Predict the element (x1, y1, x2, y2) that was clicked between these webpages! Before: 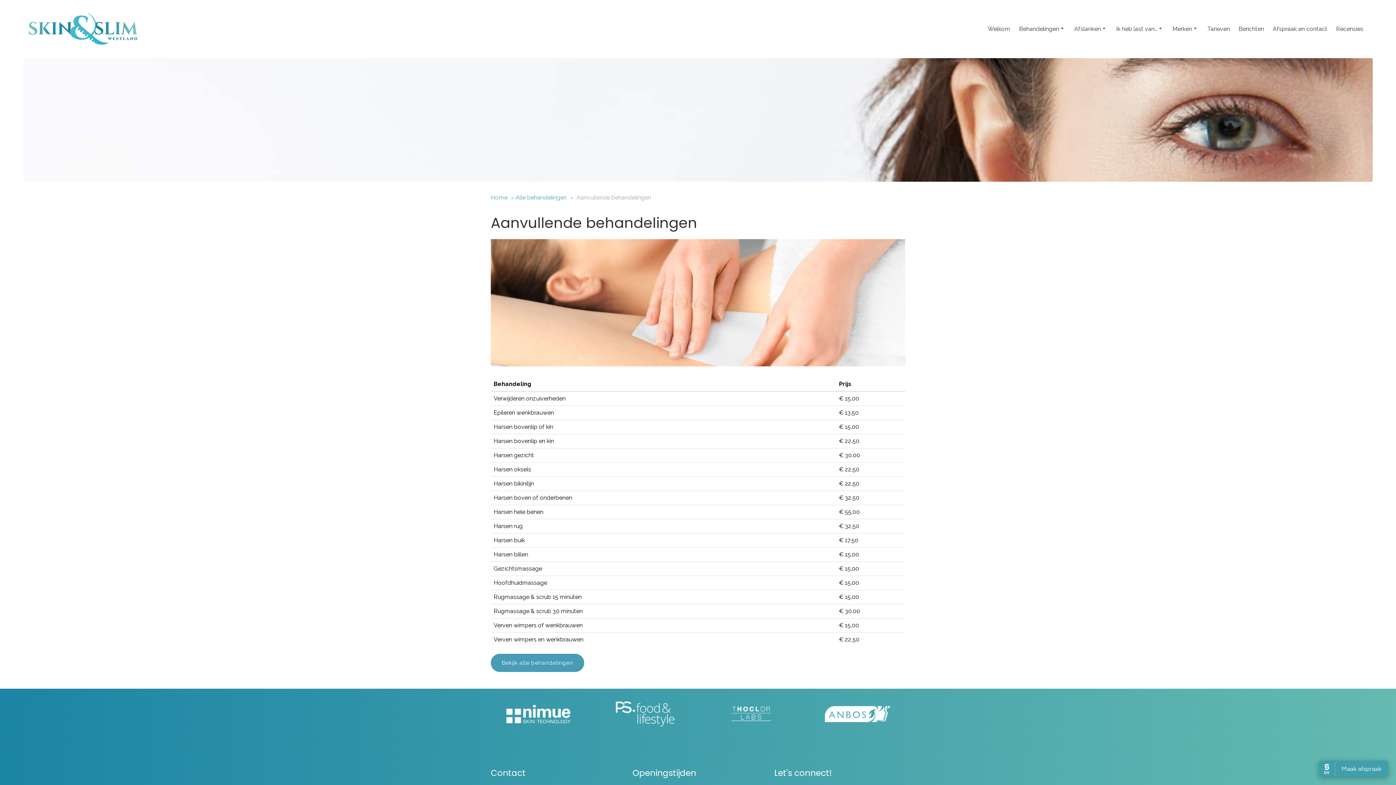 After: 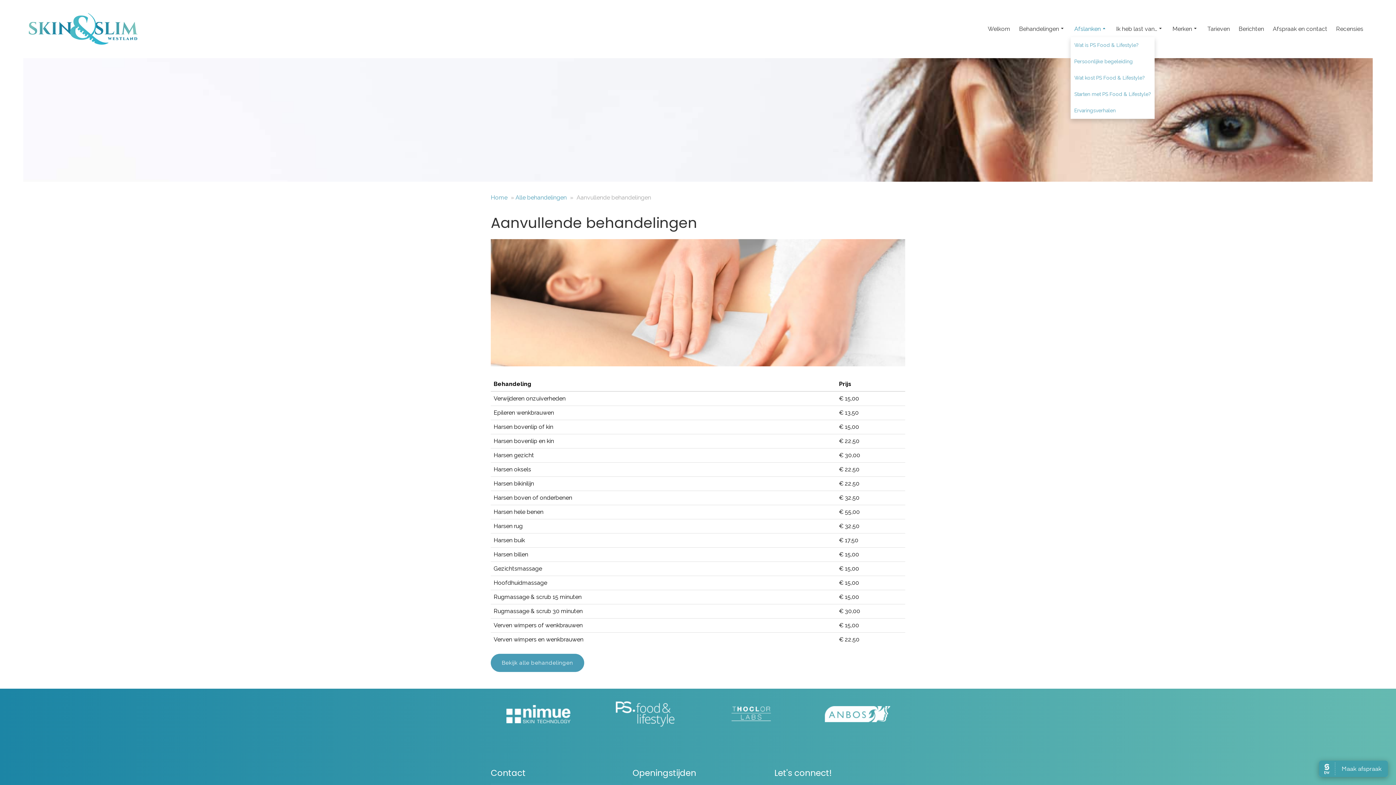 Action: bbox: (1070, 20, 1111, 37) label: Afslanken